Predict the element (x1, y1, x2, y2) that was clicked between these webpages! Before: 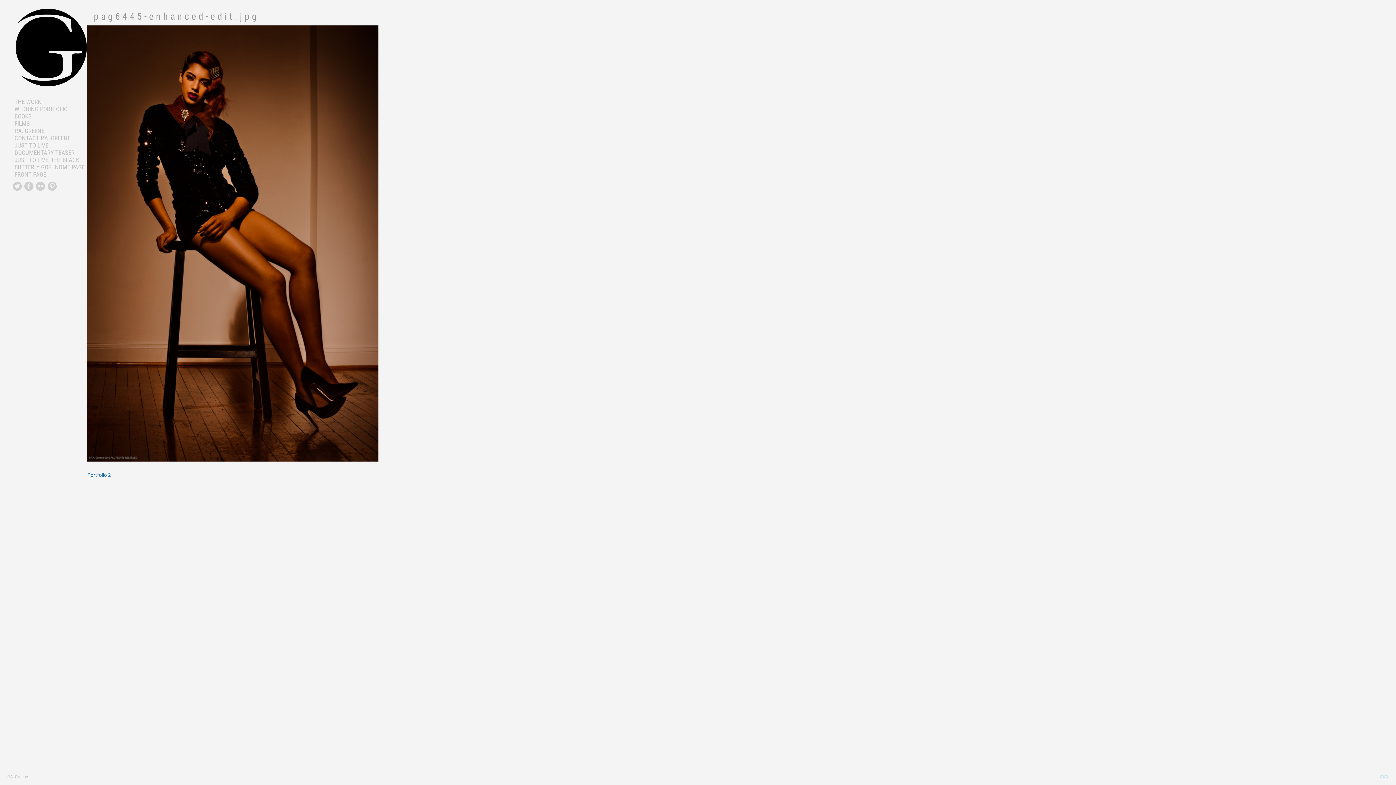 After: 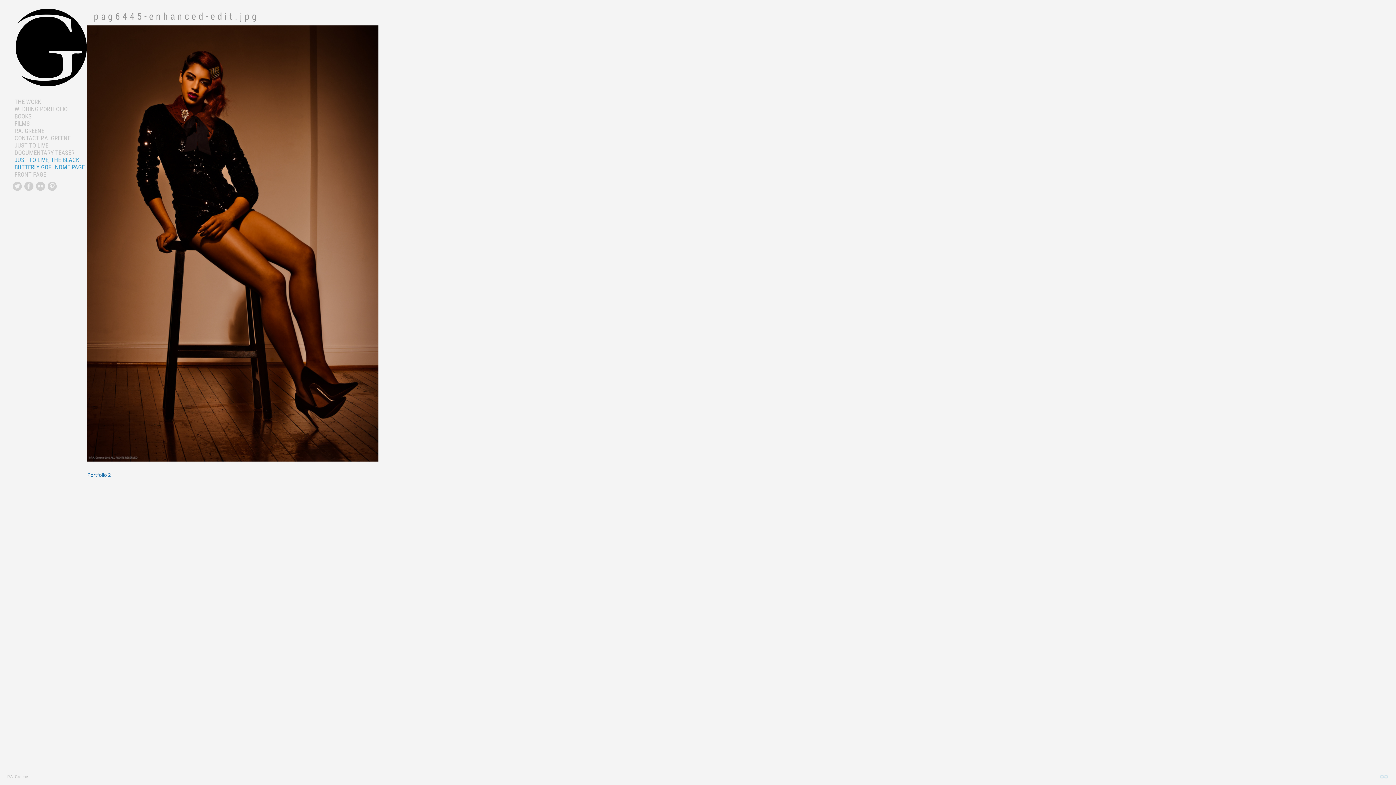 Action: bbox: (14, 156, 84, 170) label: JUST TO LIVE, THE BLACK BUTTERLY GOFUNDME PAGE